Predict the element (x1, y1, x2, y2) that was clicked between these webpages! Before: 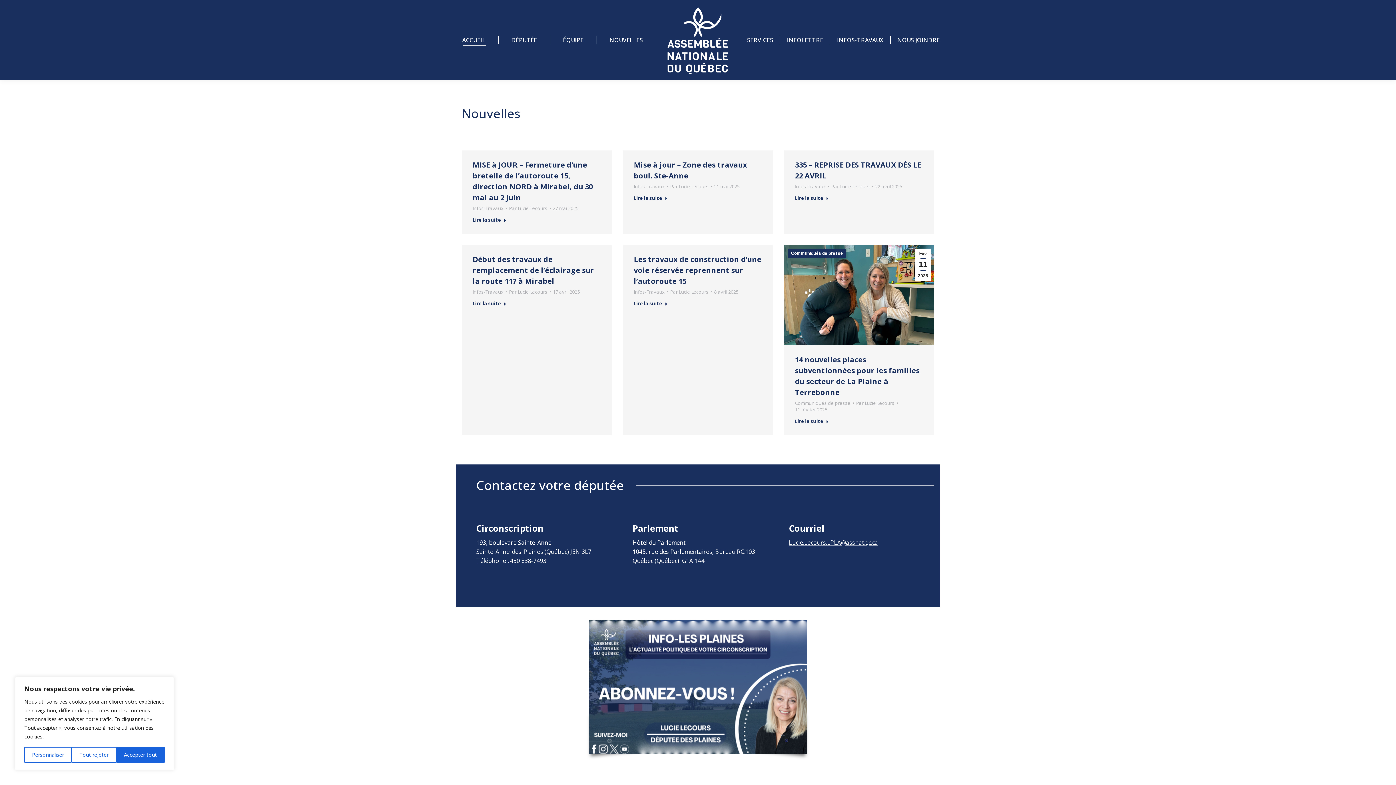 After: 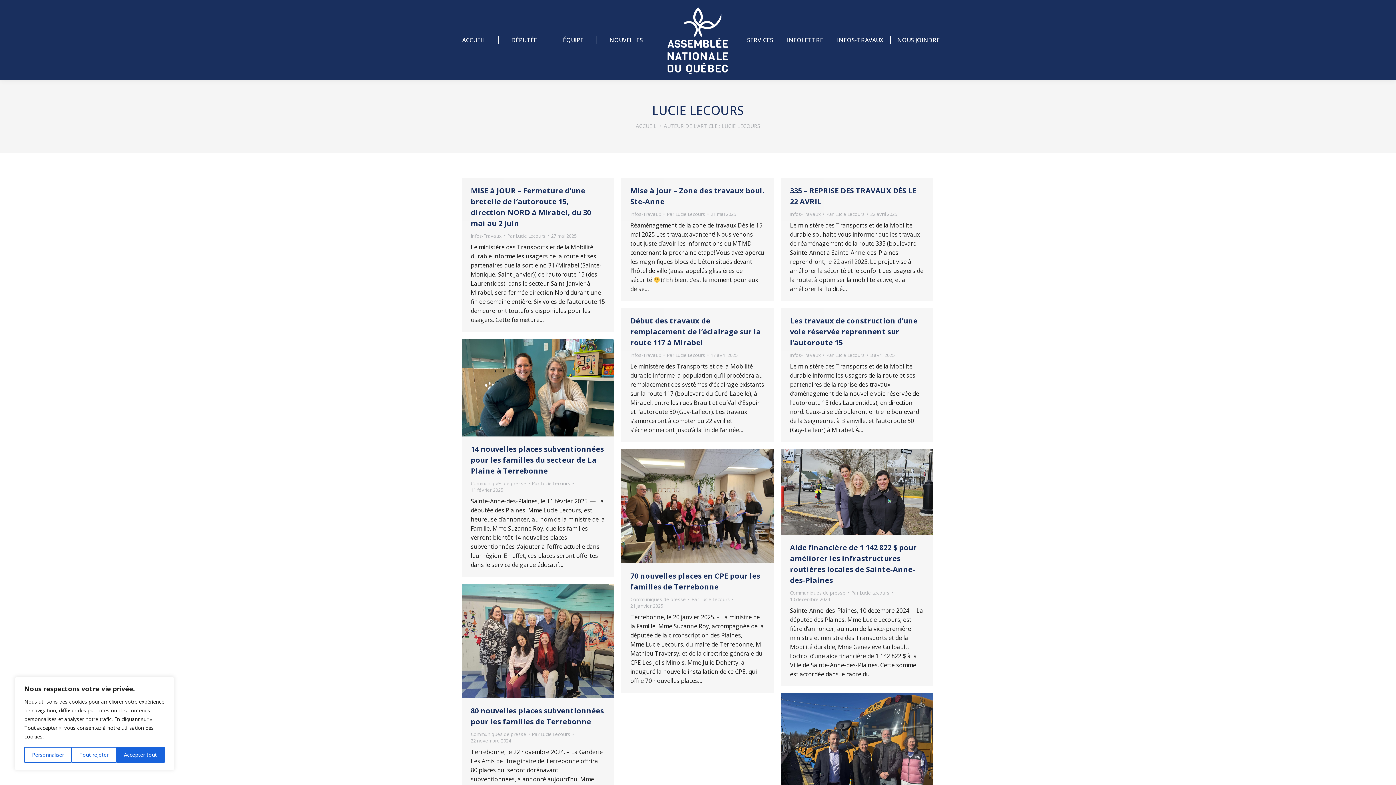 Action: label: Par Lucie Lecours bbox: (509, 288, 550, 295)